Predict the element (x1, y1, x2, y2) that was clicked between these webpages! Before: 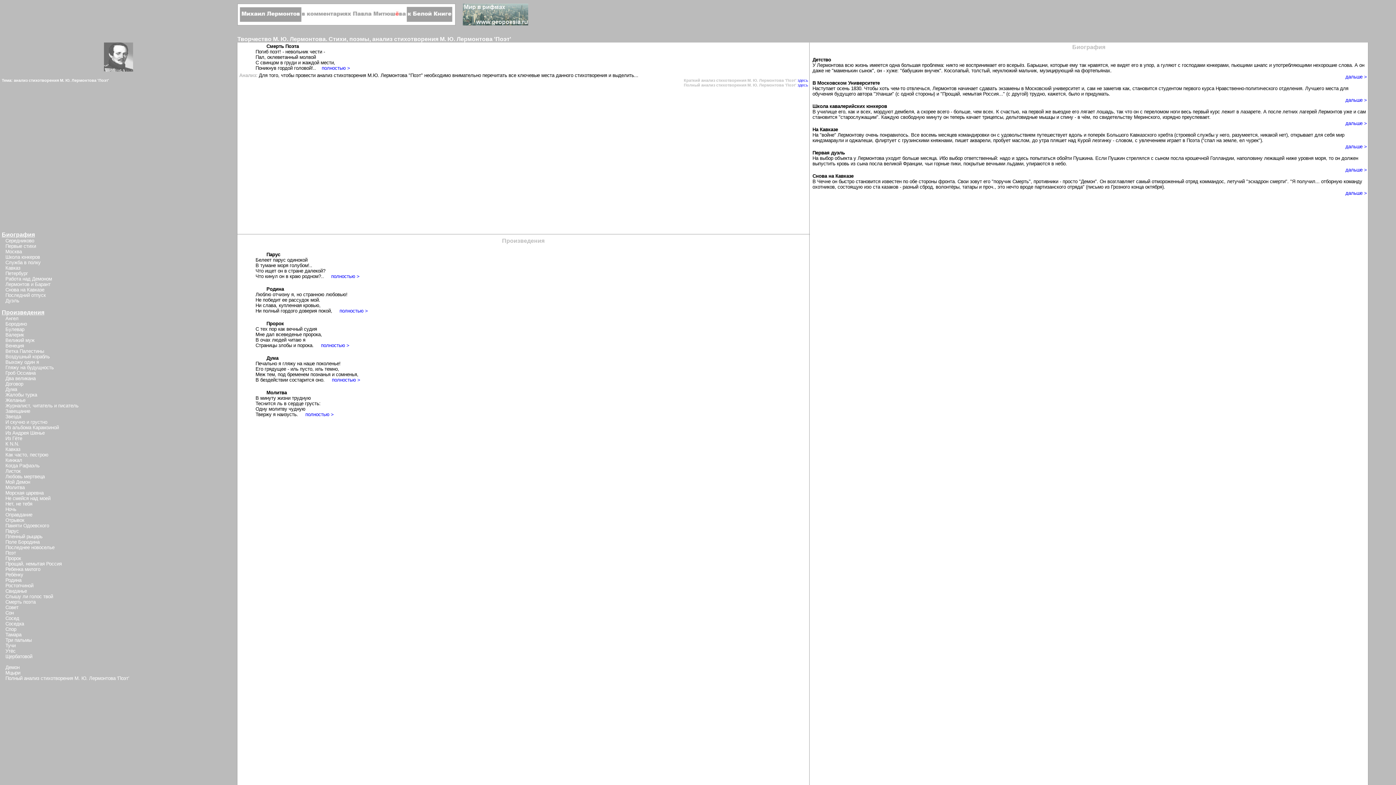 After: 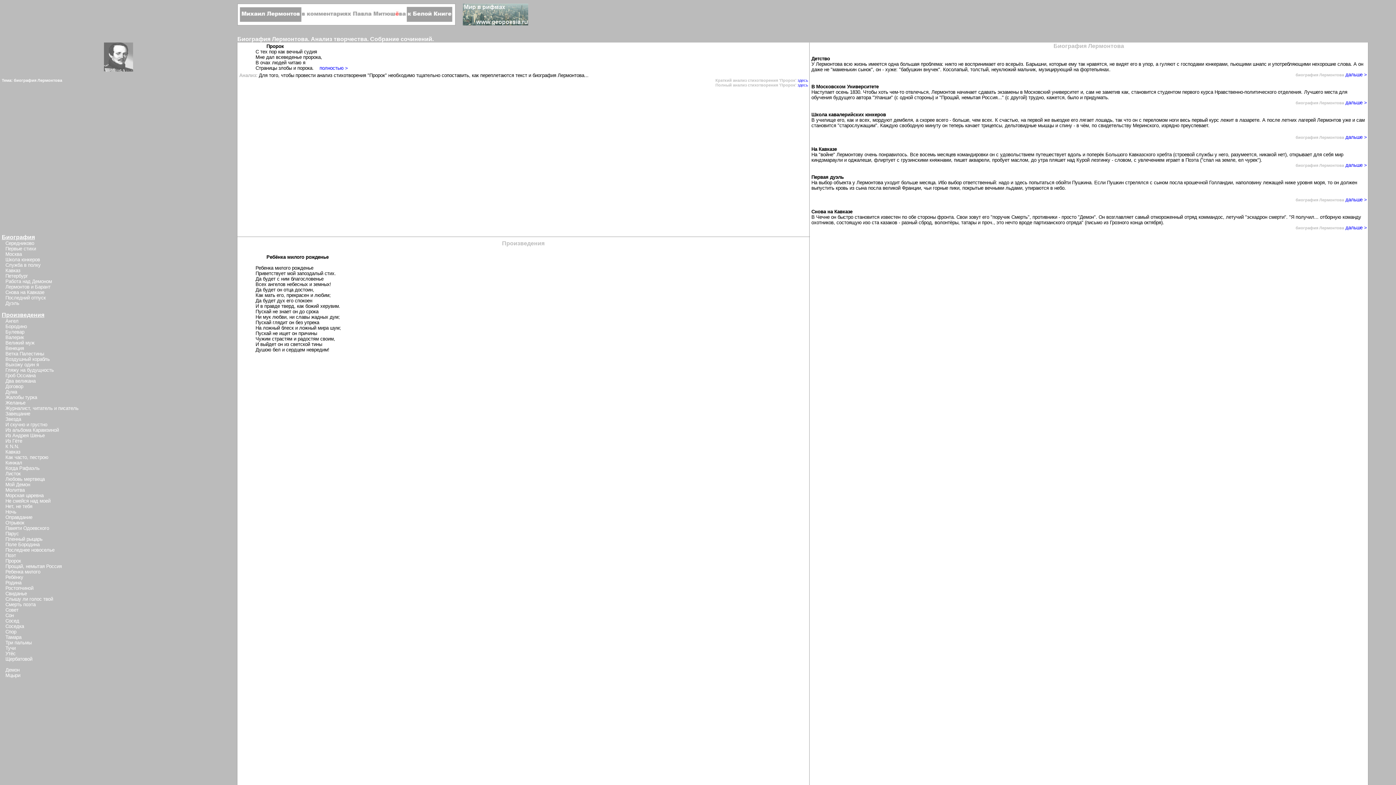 Action: label: Ребенка милого bbox: (5, 566, 40, 572)